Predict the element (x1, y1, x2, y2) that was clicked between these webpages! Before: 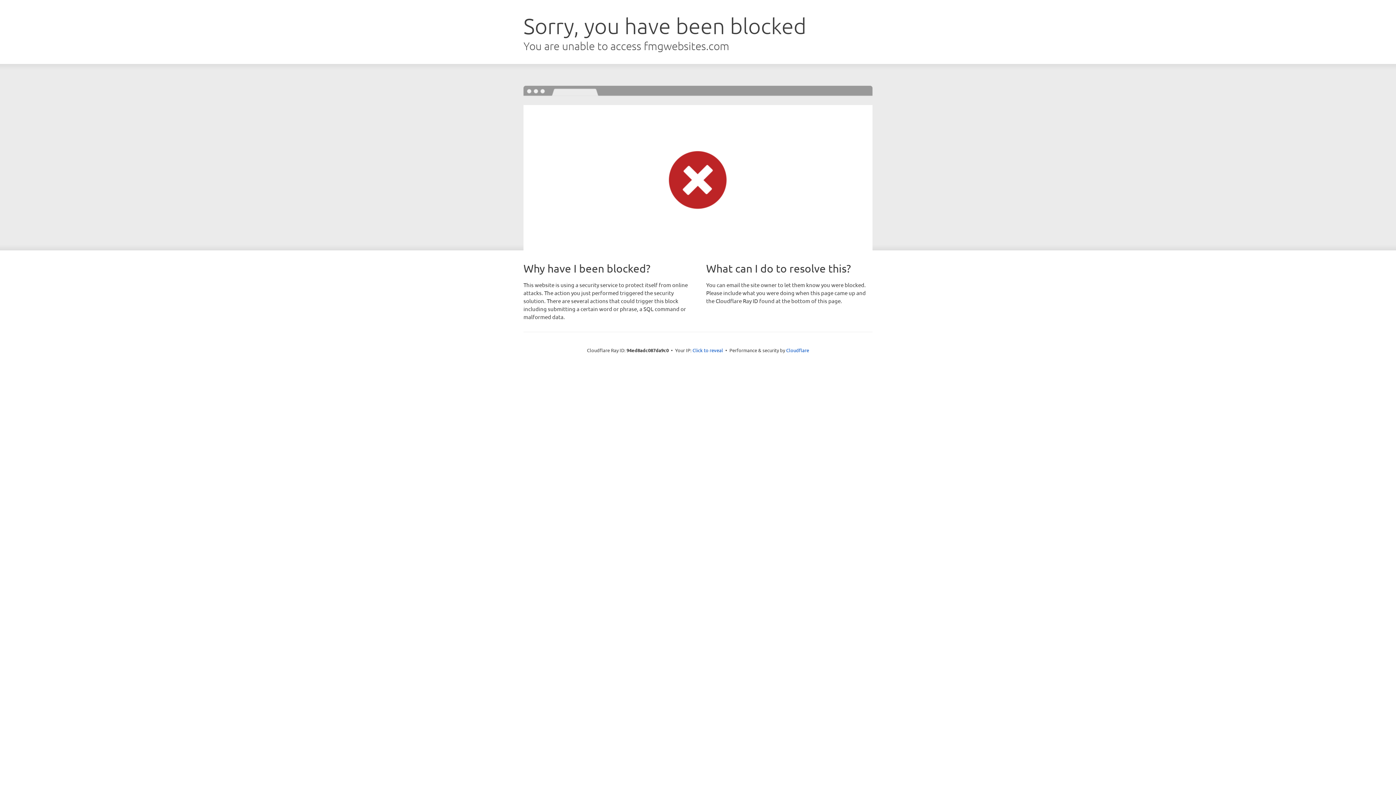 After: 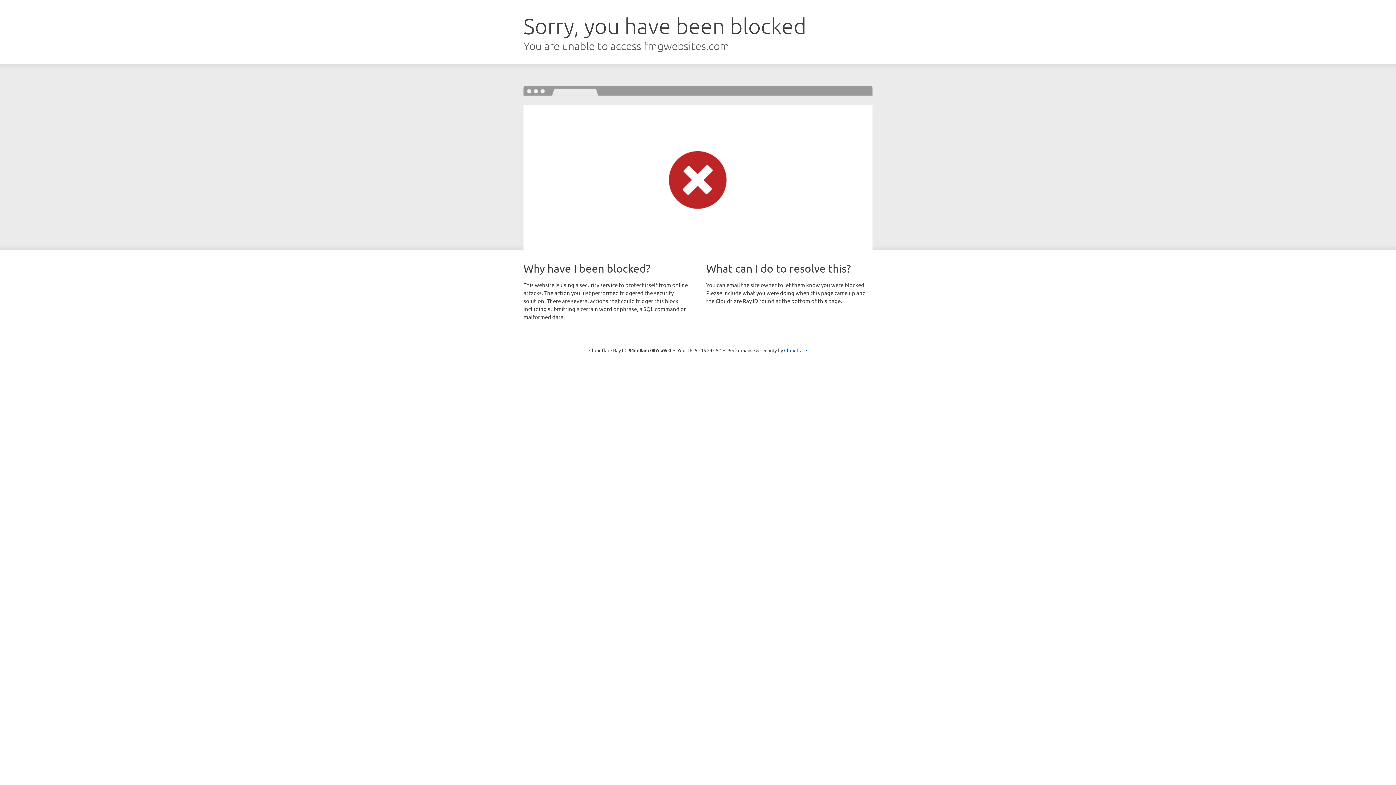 Action: label: Click to reveal bbox: (692, 346, 723, 353)